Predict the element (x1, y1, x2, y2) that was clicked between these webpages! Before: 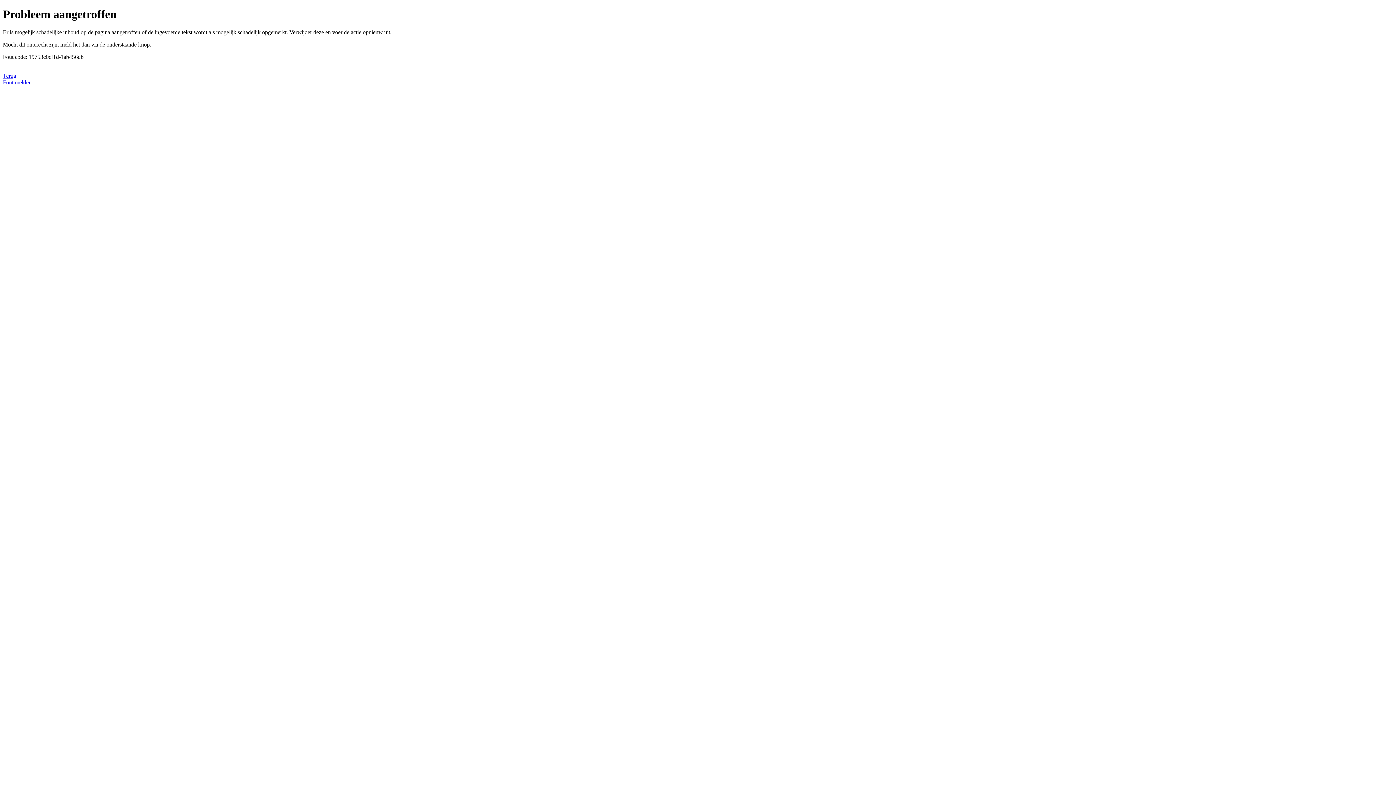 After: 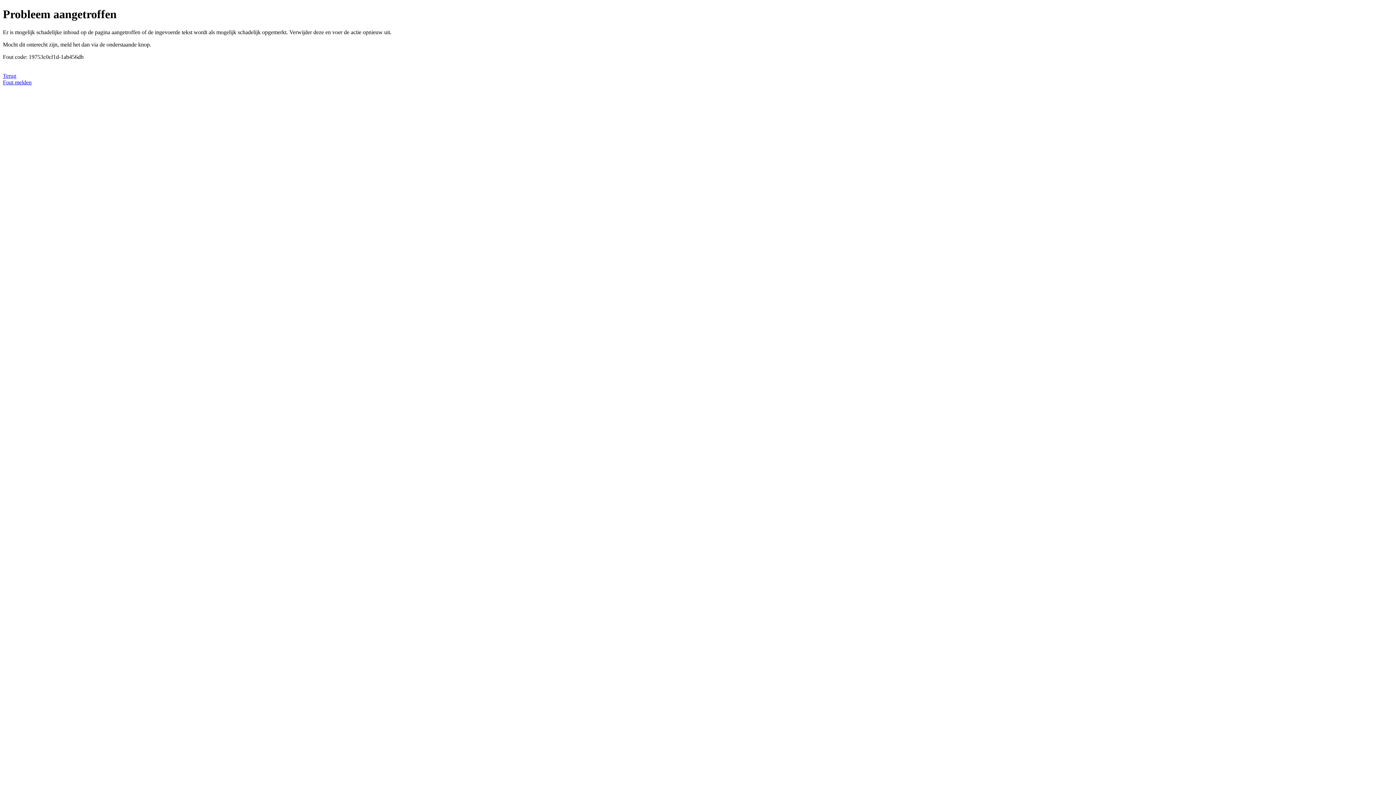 Action: label: Fout melden bbox: (2, 79, 31, 85)